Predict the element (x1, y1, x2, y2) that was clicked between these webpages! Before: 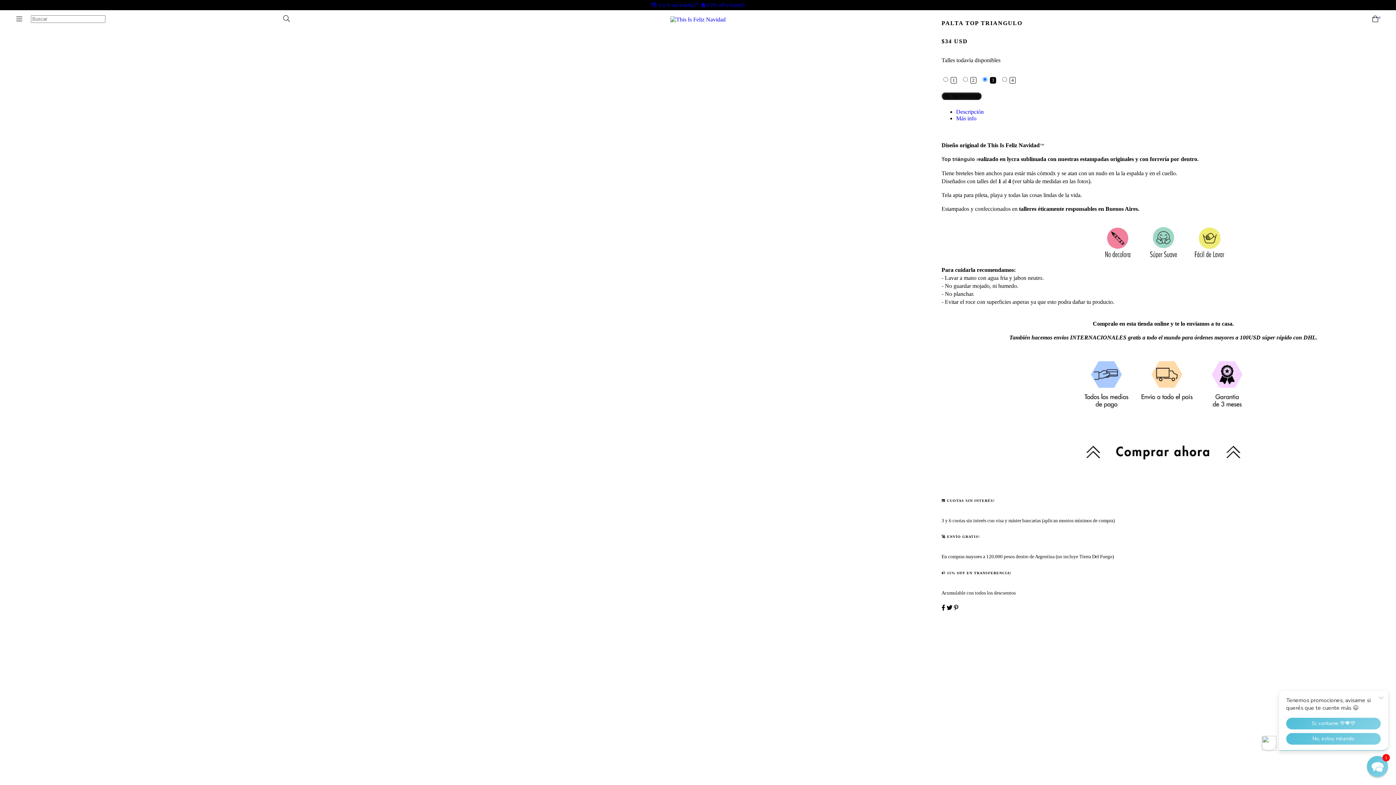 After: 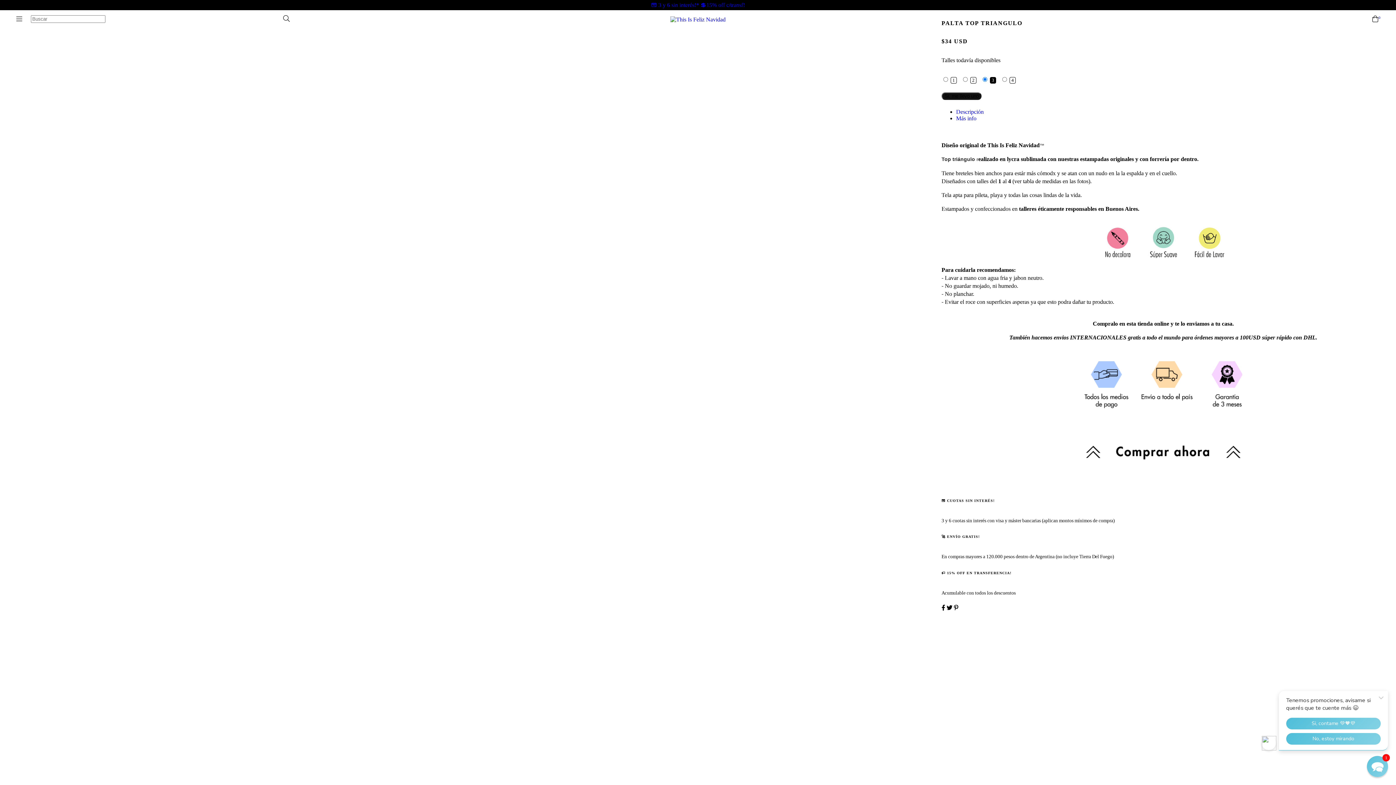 Action: label: Compartir en Pinterest bbox: (954, 605, 958, 611)